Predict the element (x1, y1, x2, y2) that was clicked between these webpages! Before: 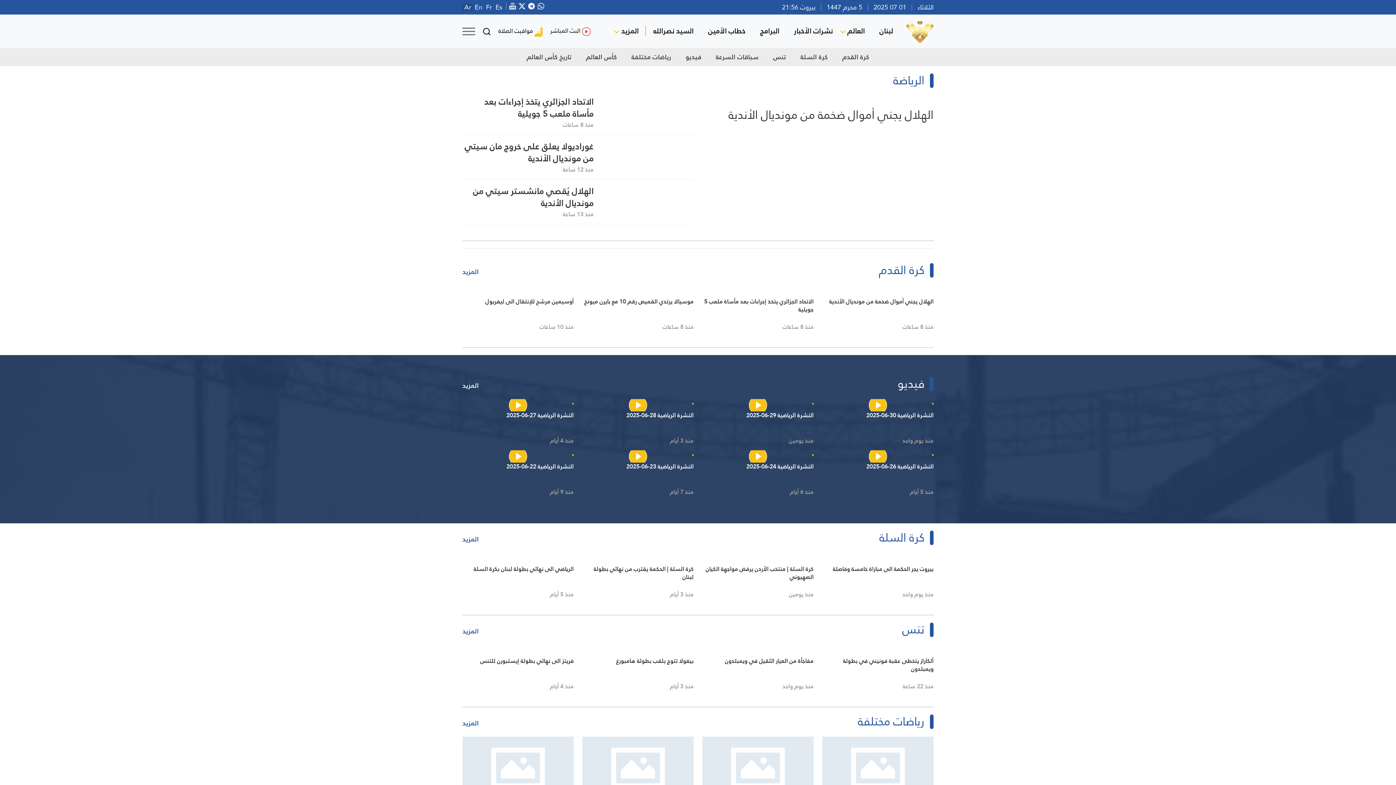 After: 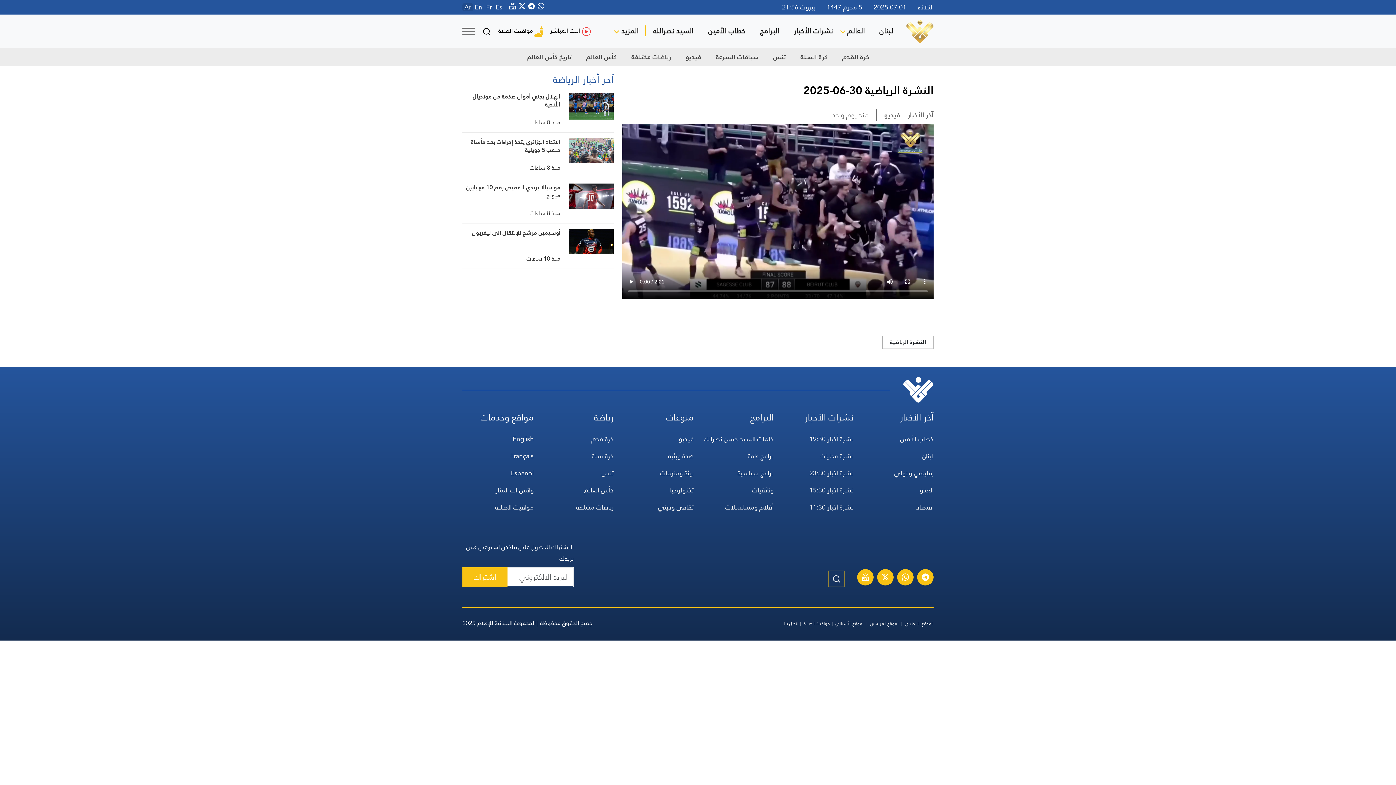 Action: bbox: (822, 399, 933, 445) label: النشرة الرياضية 30-06-2025
منذ يوم واحد